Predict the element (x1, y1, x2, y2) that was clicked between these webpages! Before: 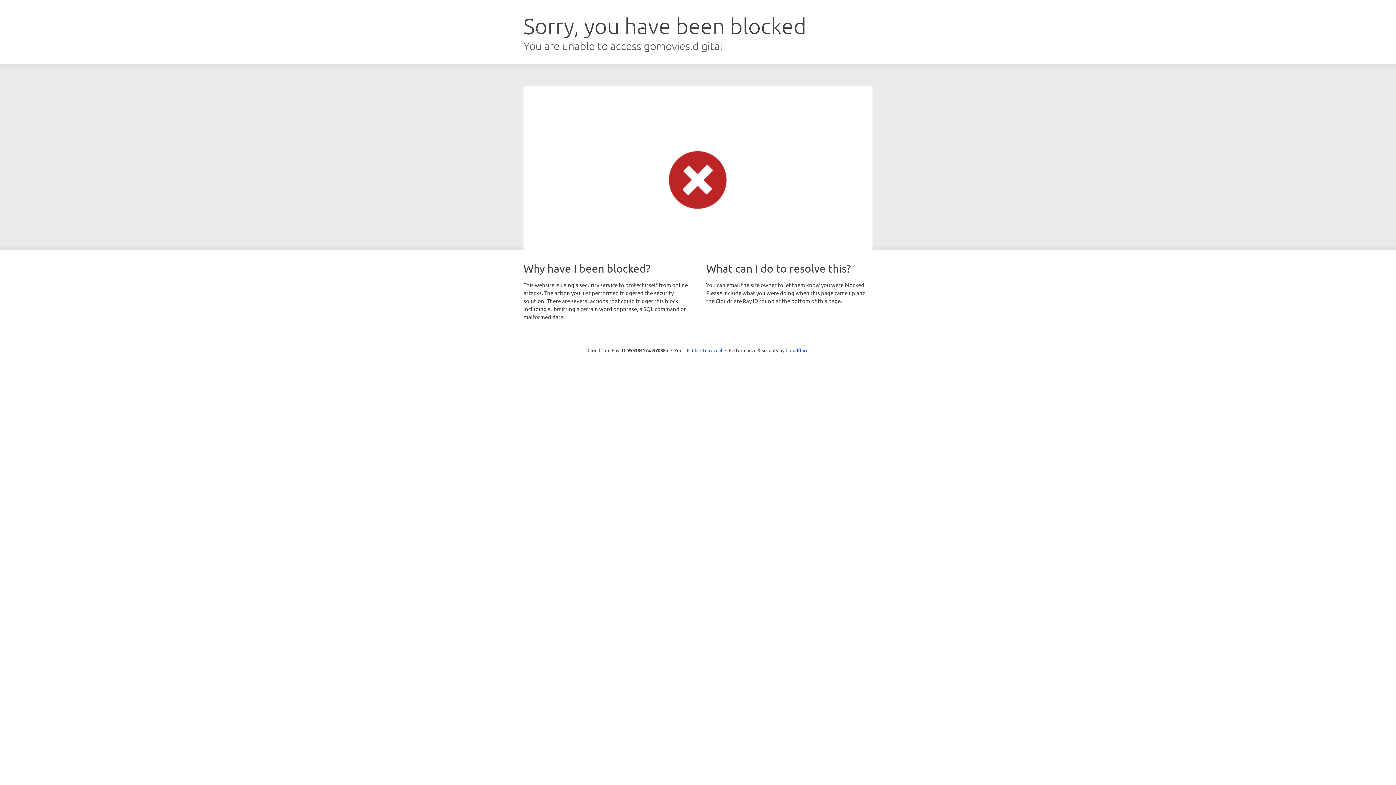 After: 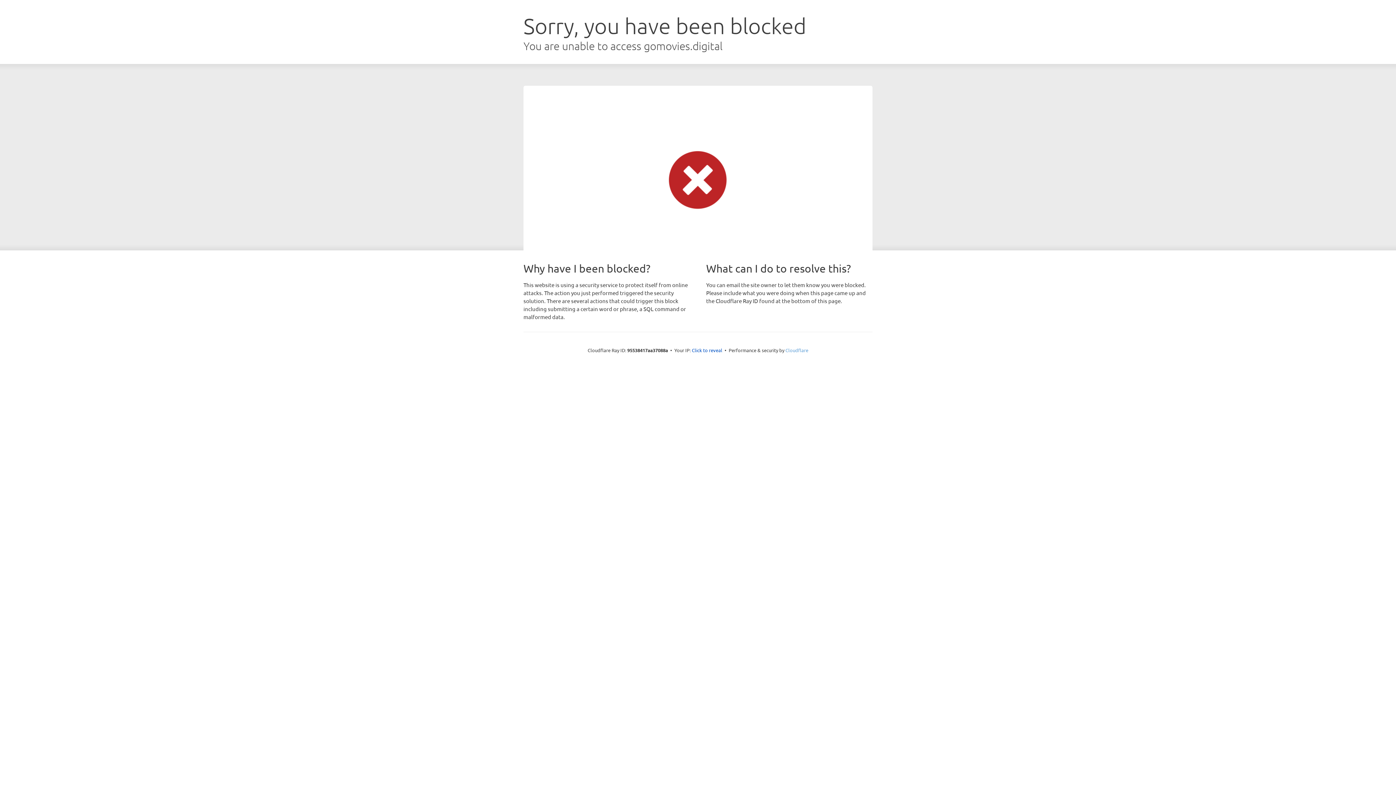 Action: bbox: (785, 347, 808, 353) label: Cloudflare